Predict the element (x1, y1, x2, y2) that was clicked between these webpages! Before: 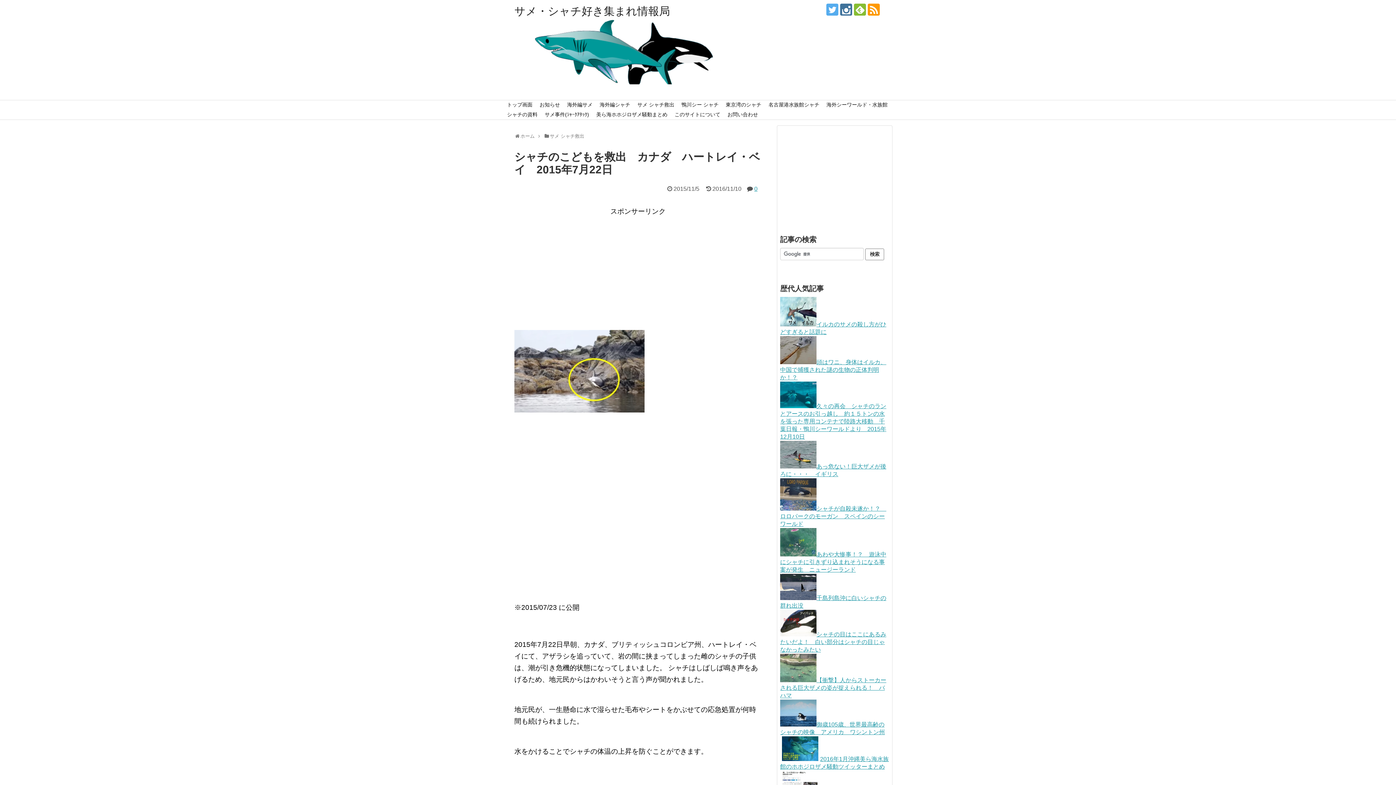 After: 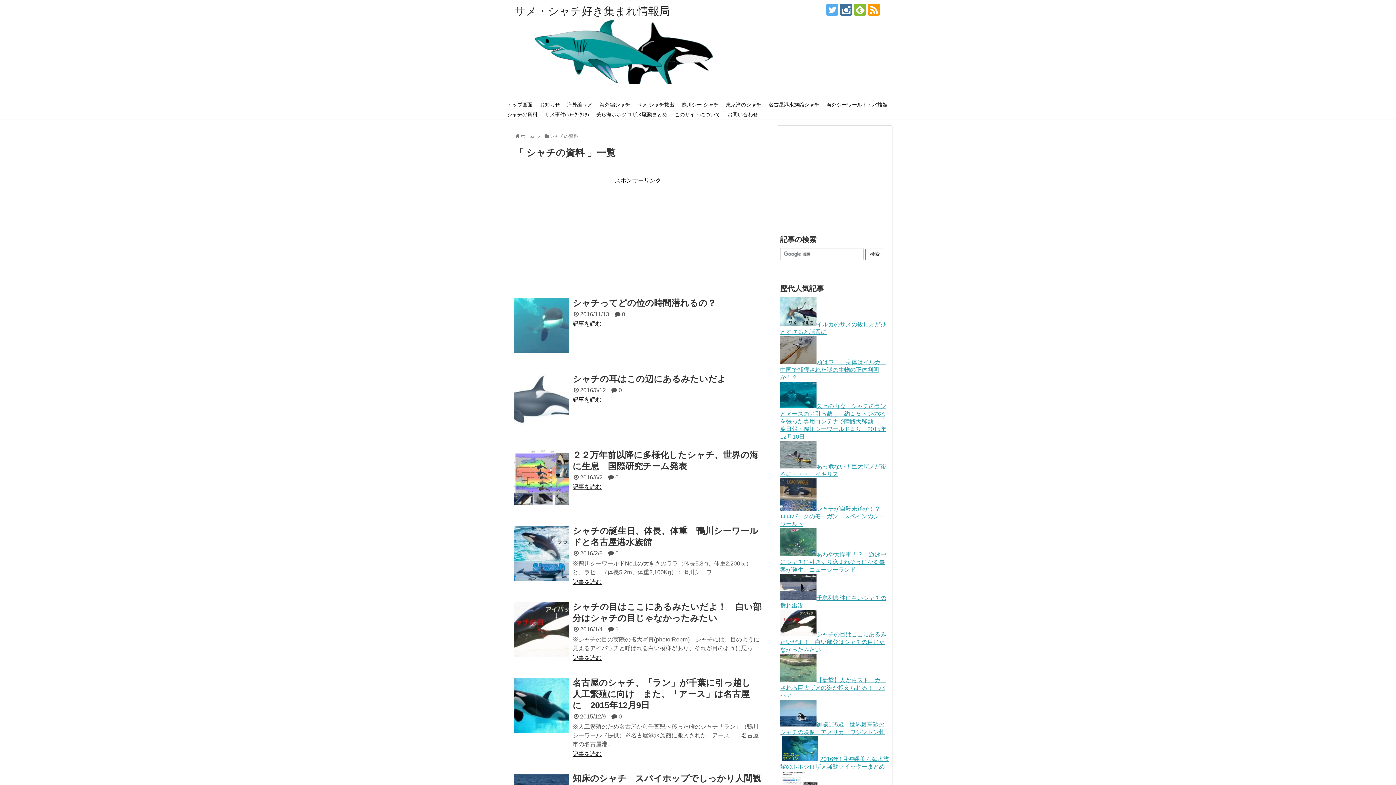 Action: label: シャチの資料 bbox: (503, 109, 541, 119)